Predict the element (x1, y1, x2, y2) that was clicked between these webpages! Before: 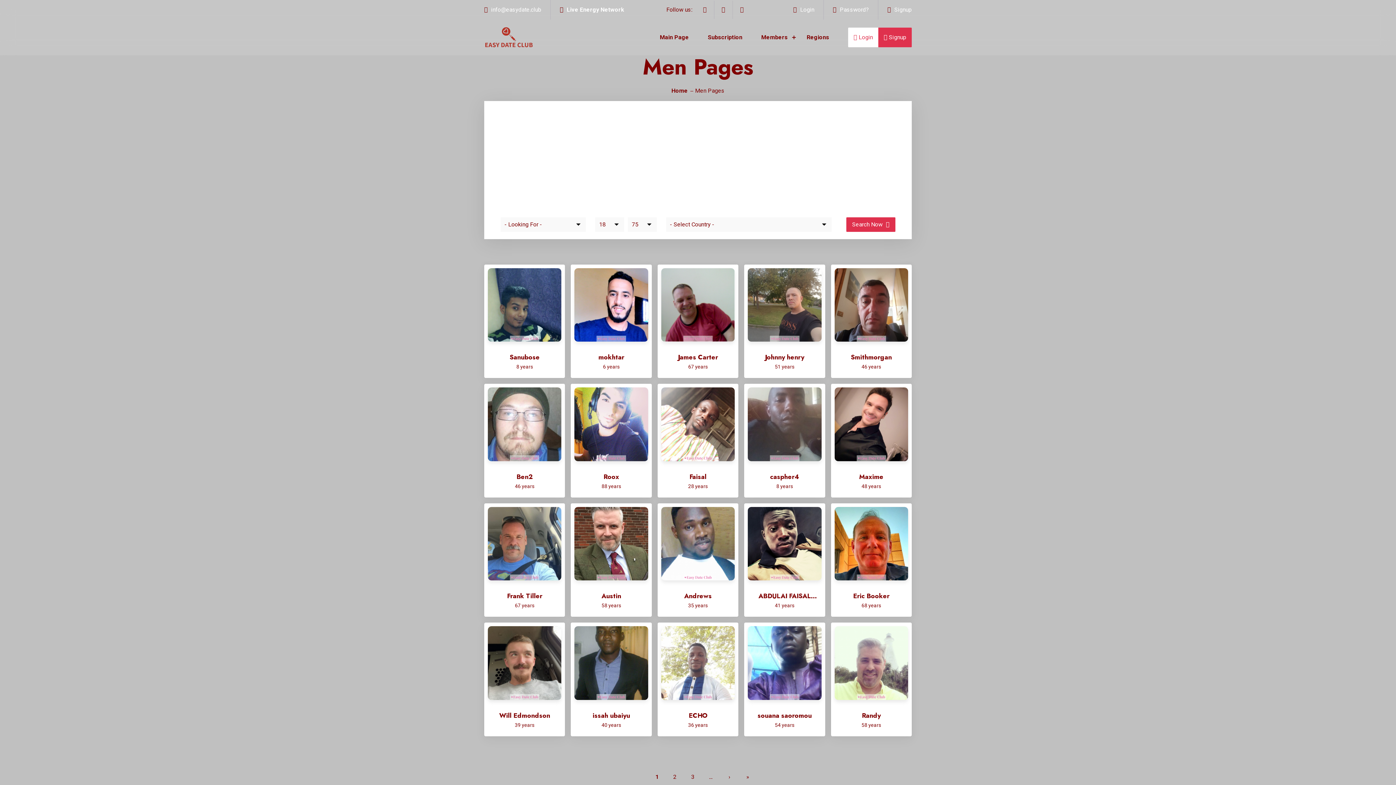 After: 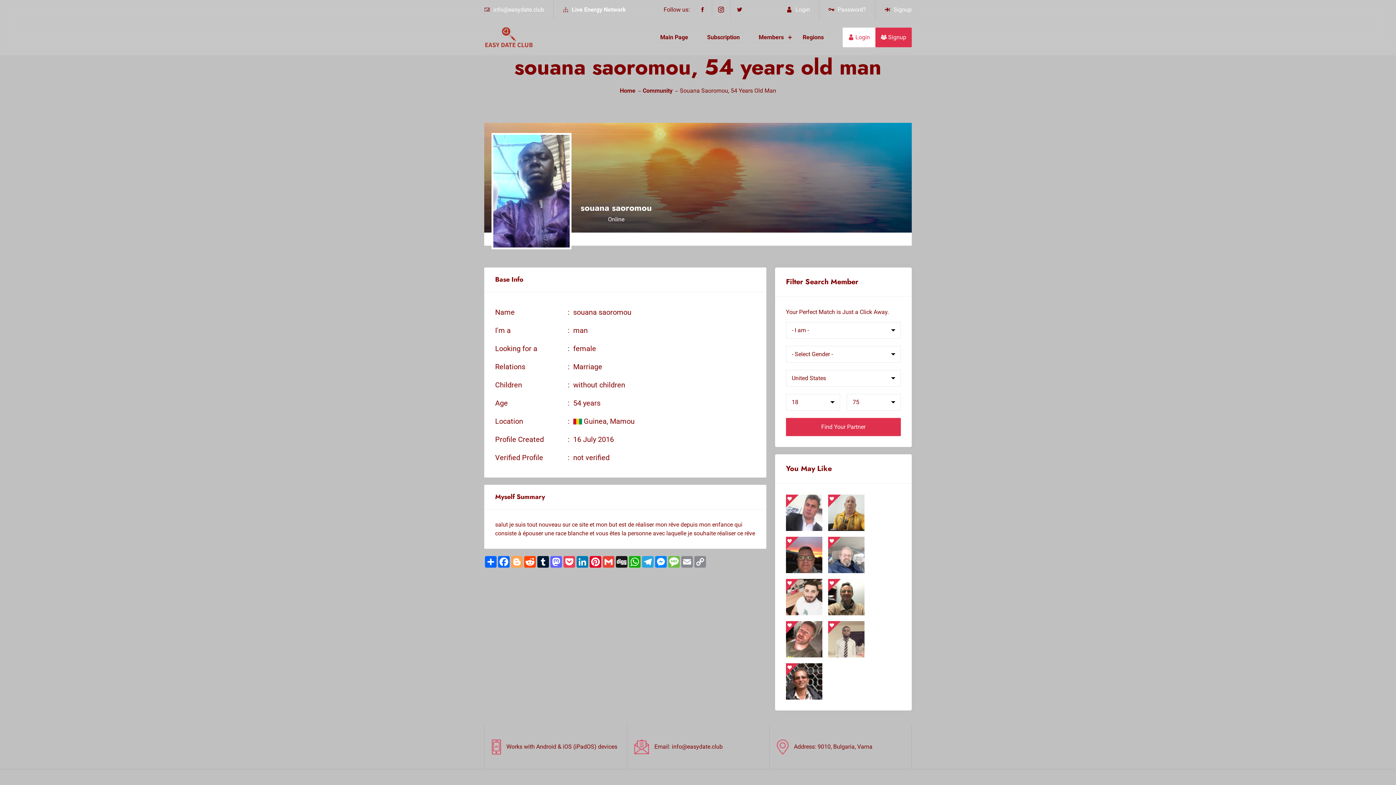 Action: bbox: (757, 711, 811, 720) label: souana saoromou